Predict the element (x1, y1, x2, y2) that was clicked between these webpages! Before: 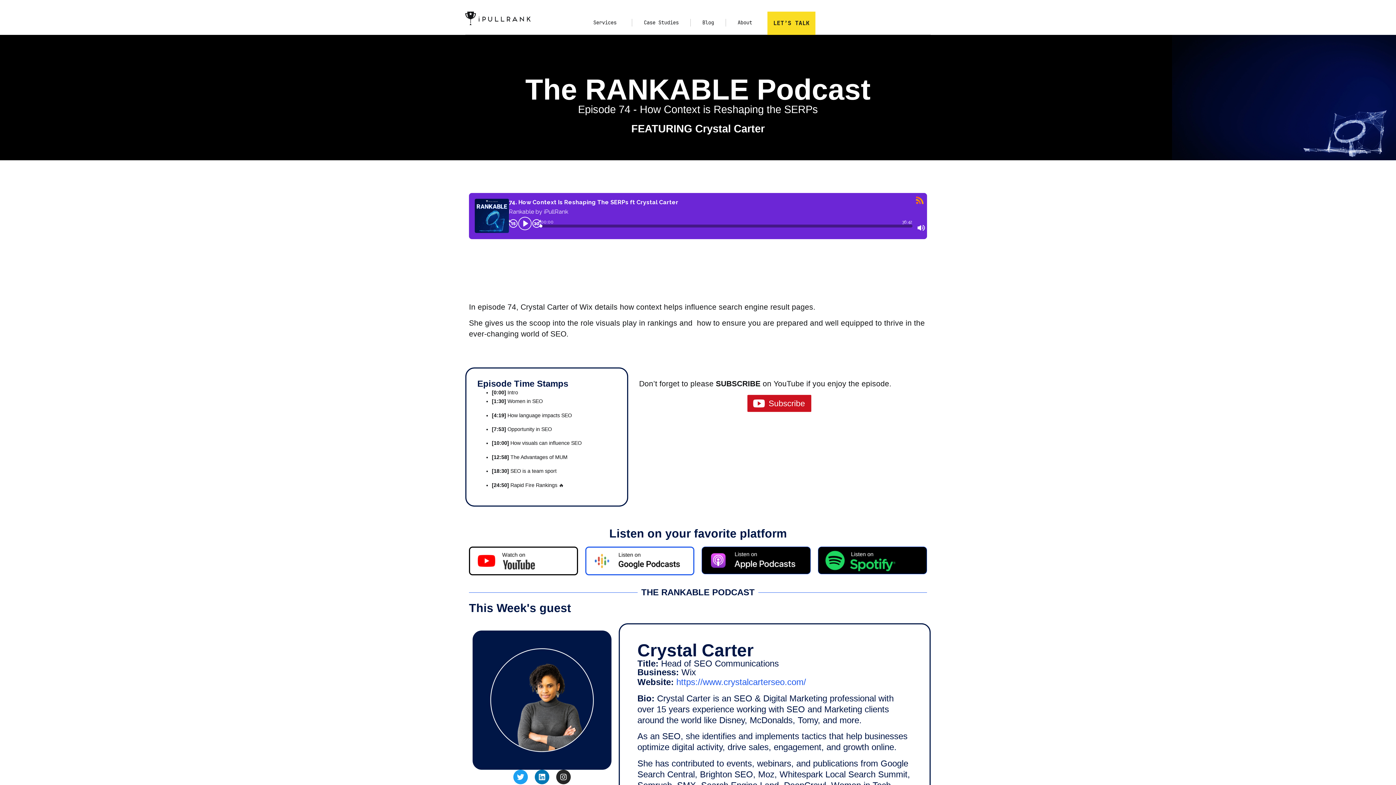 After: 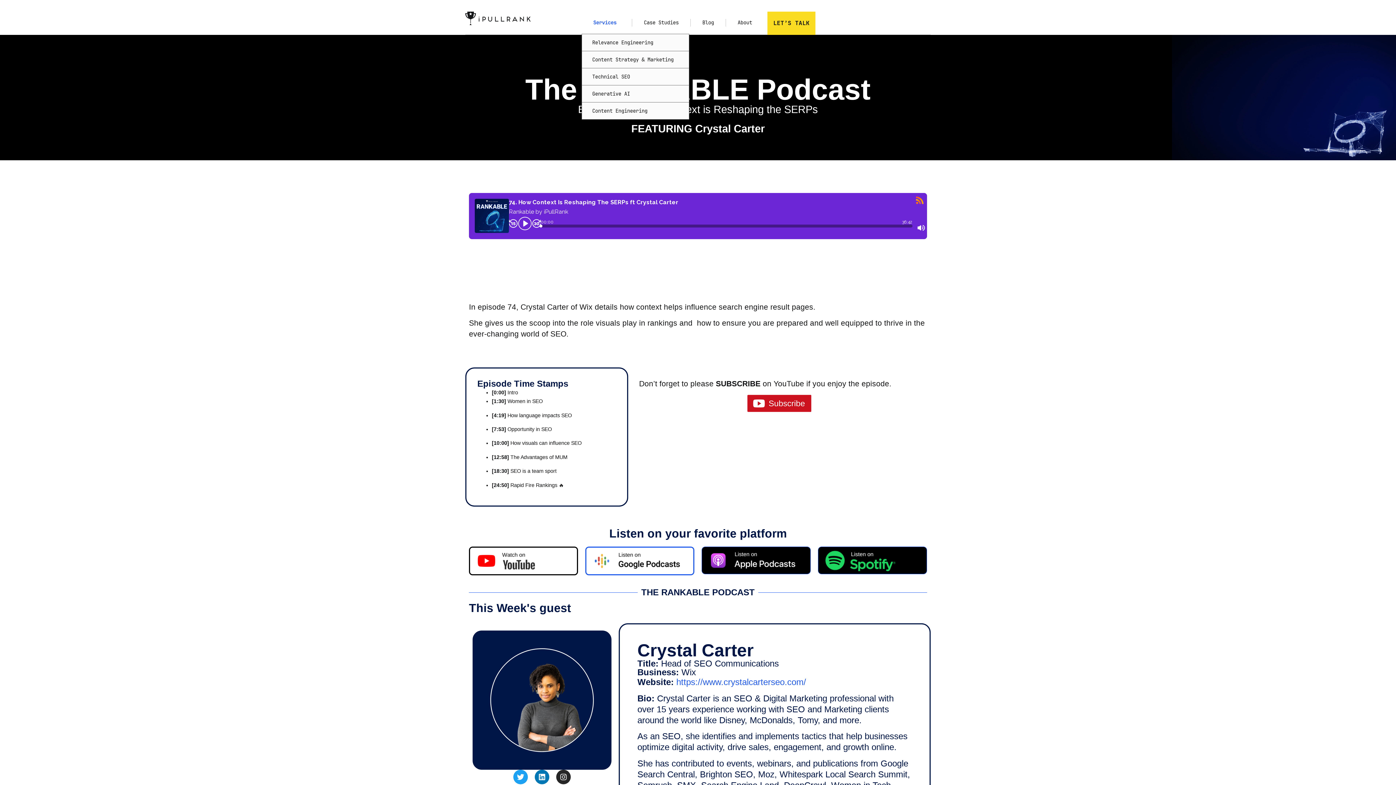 Action: bbox: (581, 11, 632, 33) label: Services